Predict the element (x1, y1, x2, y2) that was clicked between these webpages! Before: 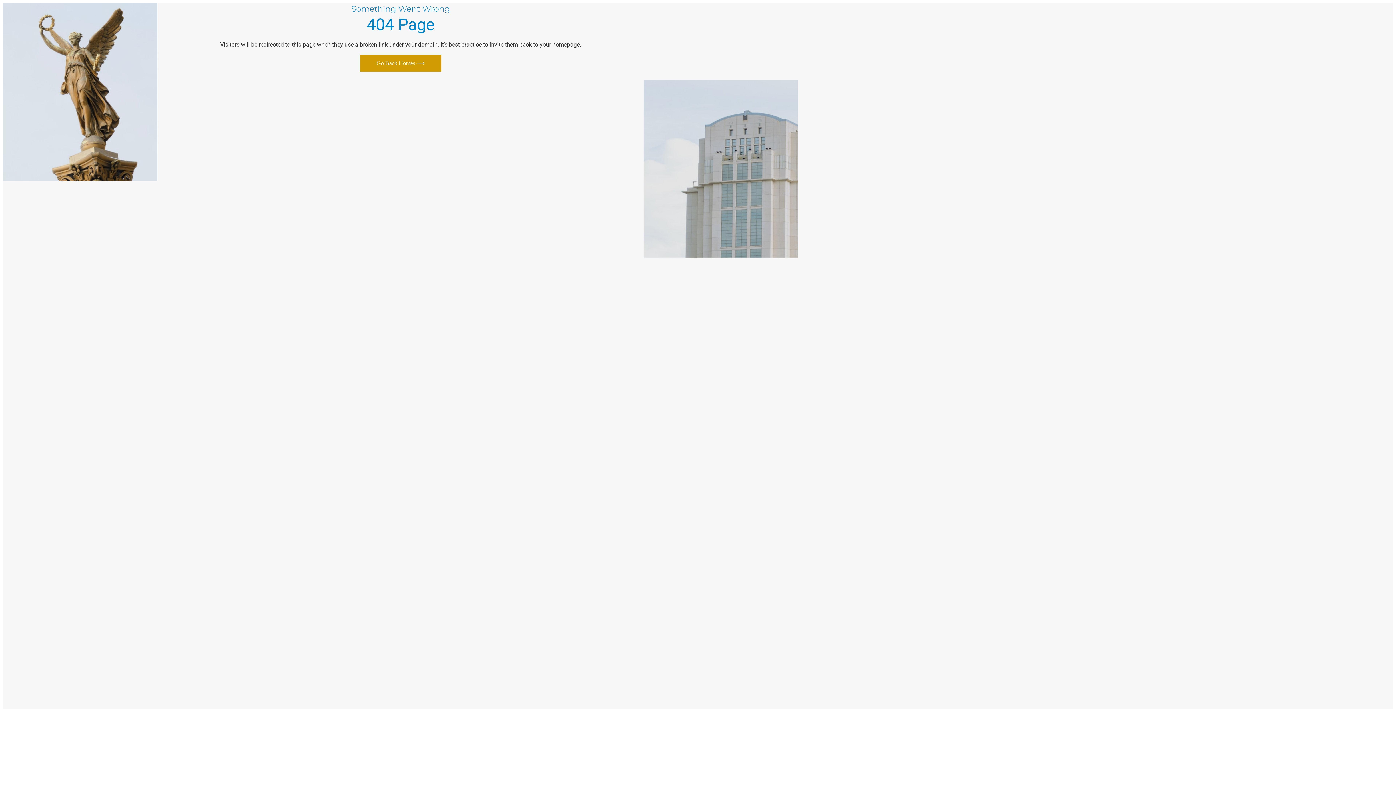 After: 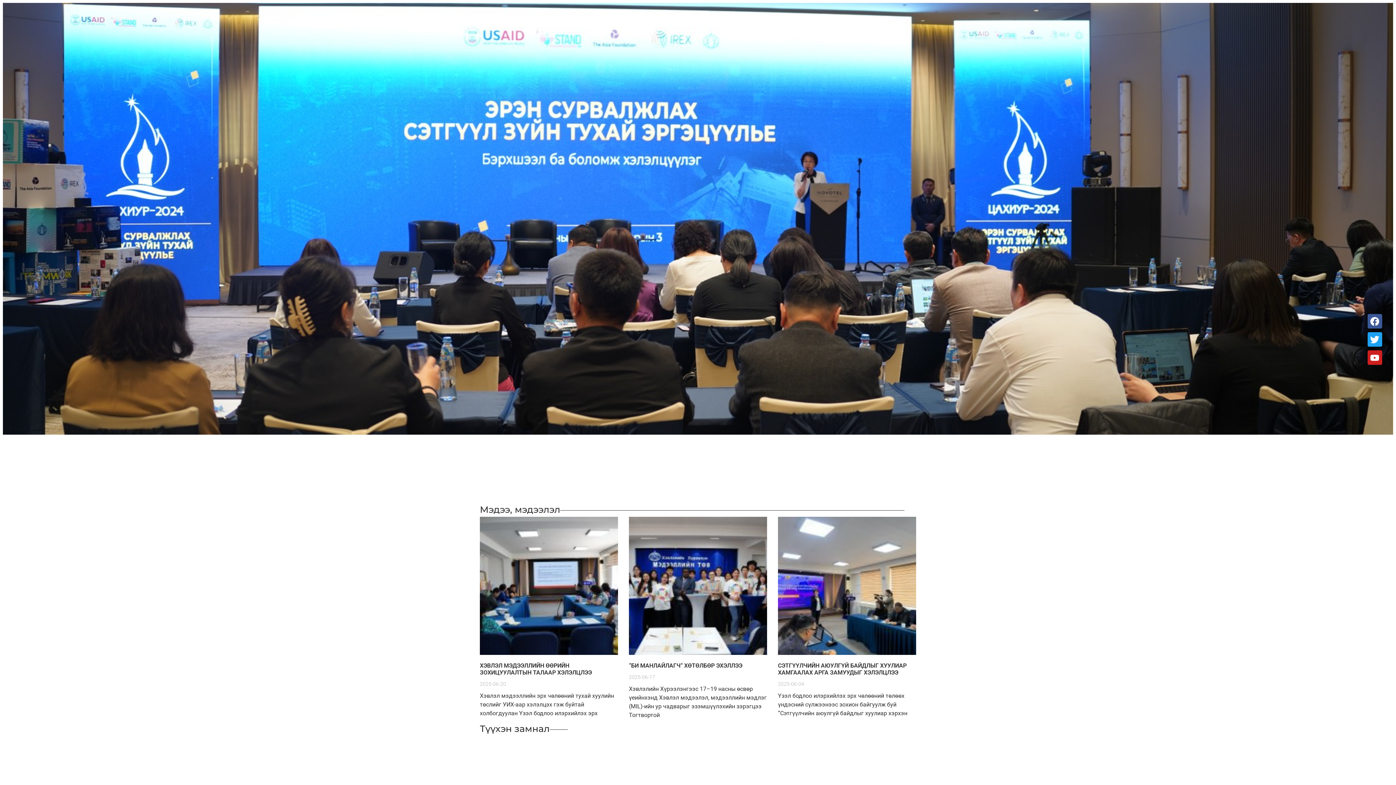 Action: bbox: (360, 54, 441, 71) label: Go Back Homes ⟶